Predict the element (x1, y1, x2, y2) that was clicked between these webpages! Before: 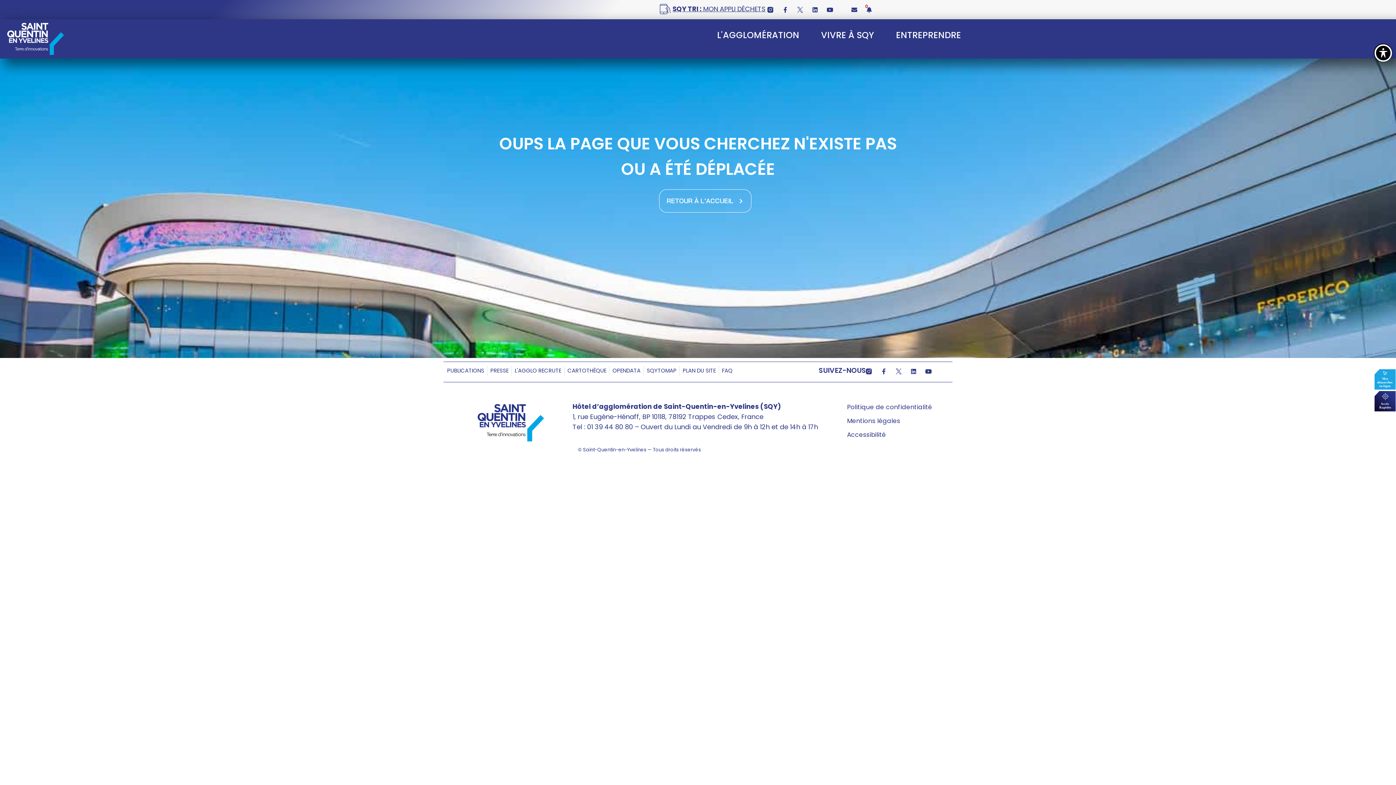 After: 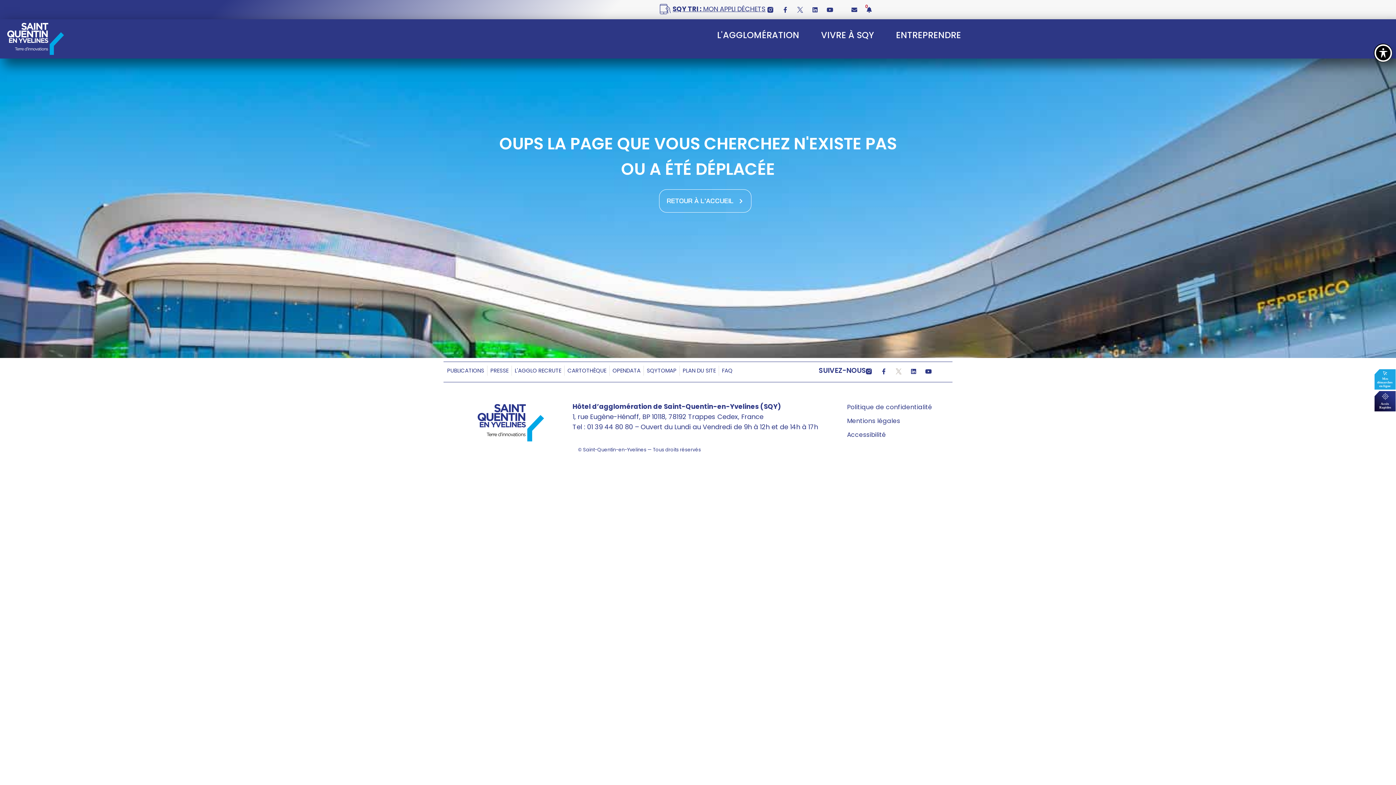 Action: label: Logo Twitter bbox: (896, 368, 901, 374)